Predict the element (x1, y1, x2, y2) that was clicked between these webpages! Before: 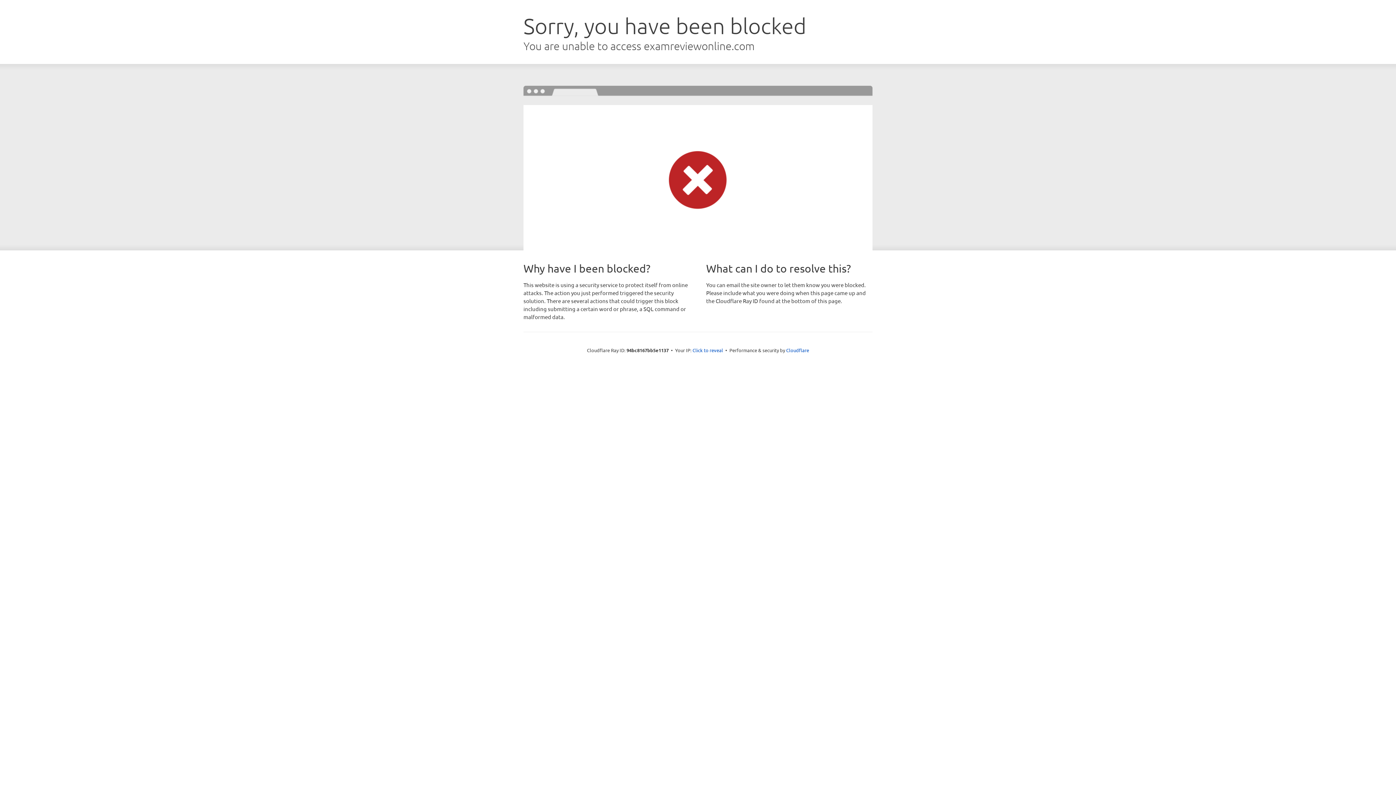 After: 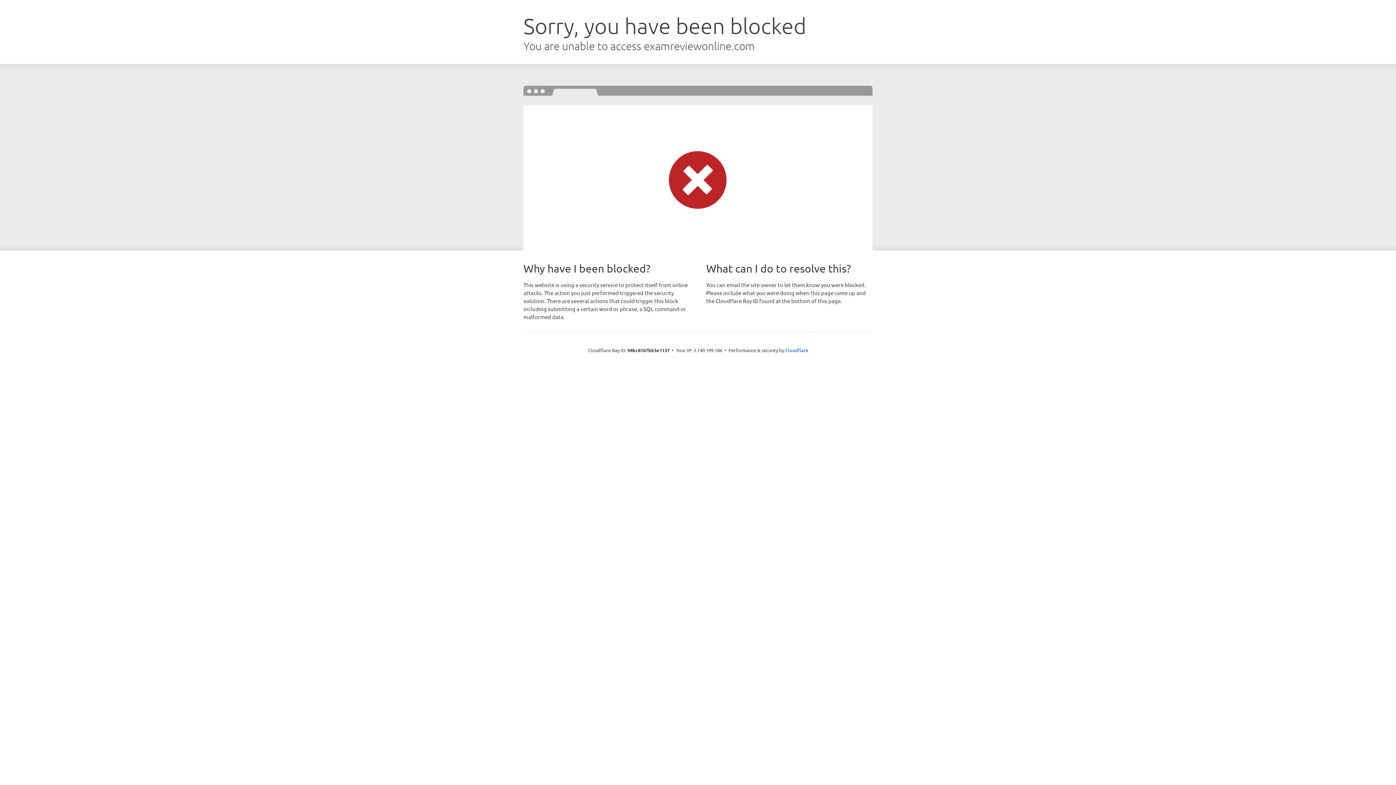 Action: bbox: (692, 346, 723, 353) label: Click to reveal